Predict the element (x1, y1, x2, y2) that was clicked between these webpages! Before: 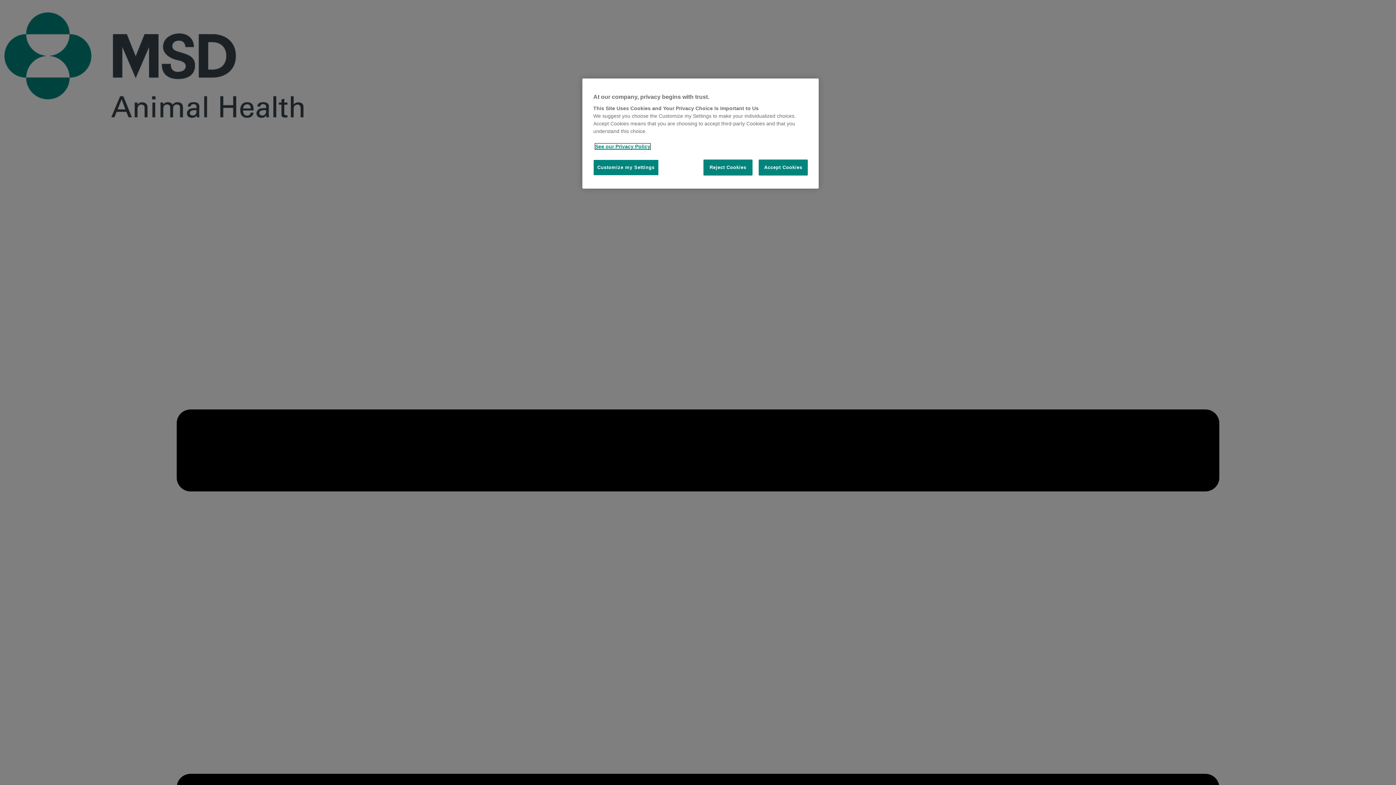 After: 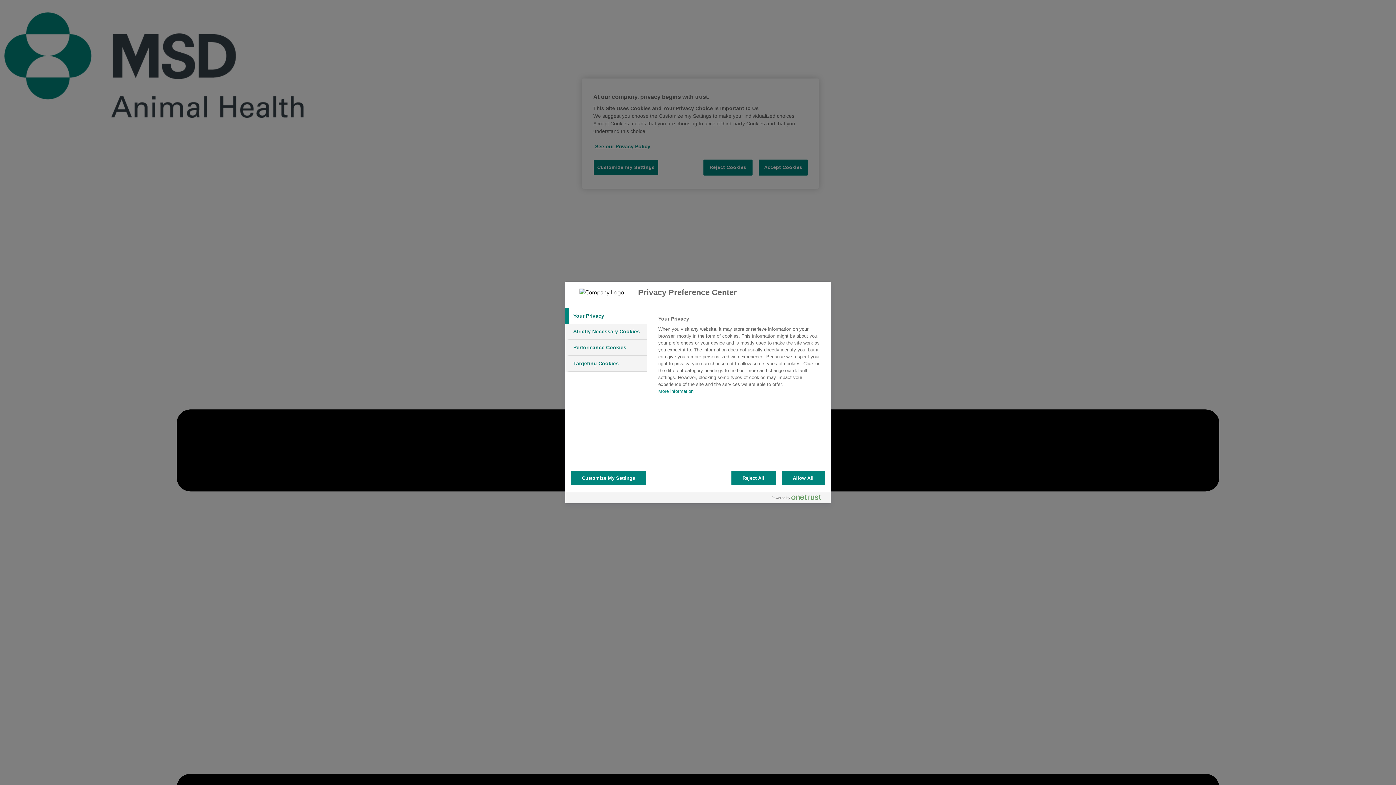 Action: bbox: (593, 159, 658, 175) label: Customize my Settings